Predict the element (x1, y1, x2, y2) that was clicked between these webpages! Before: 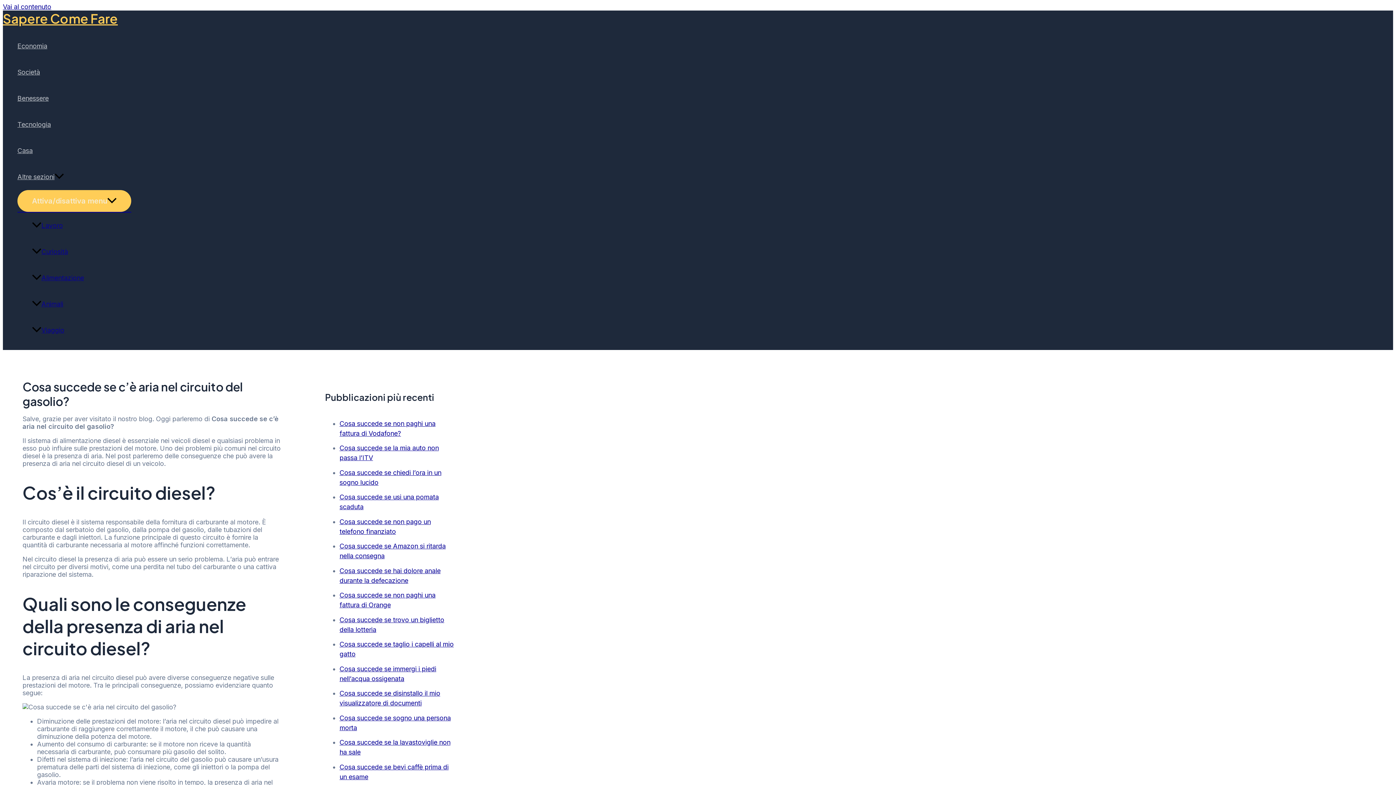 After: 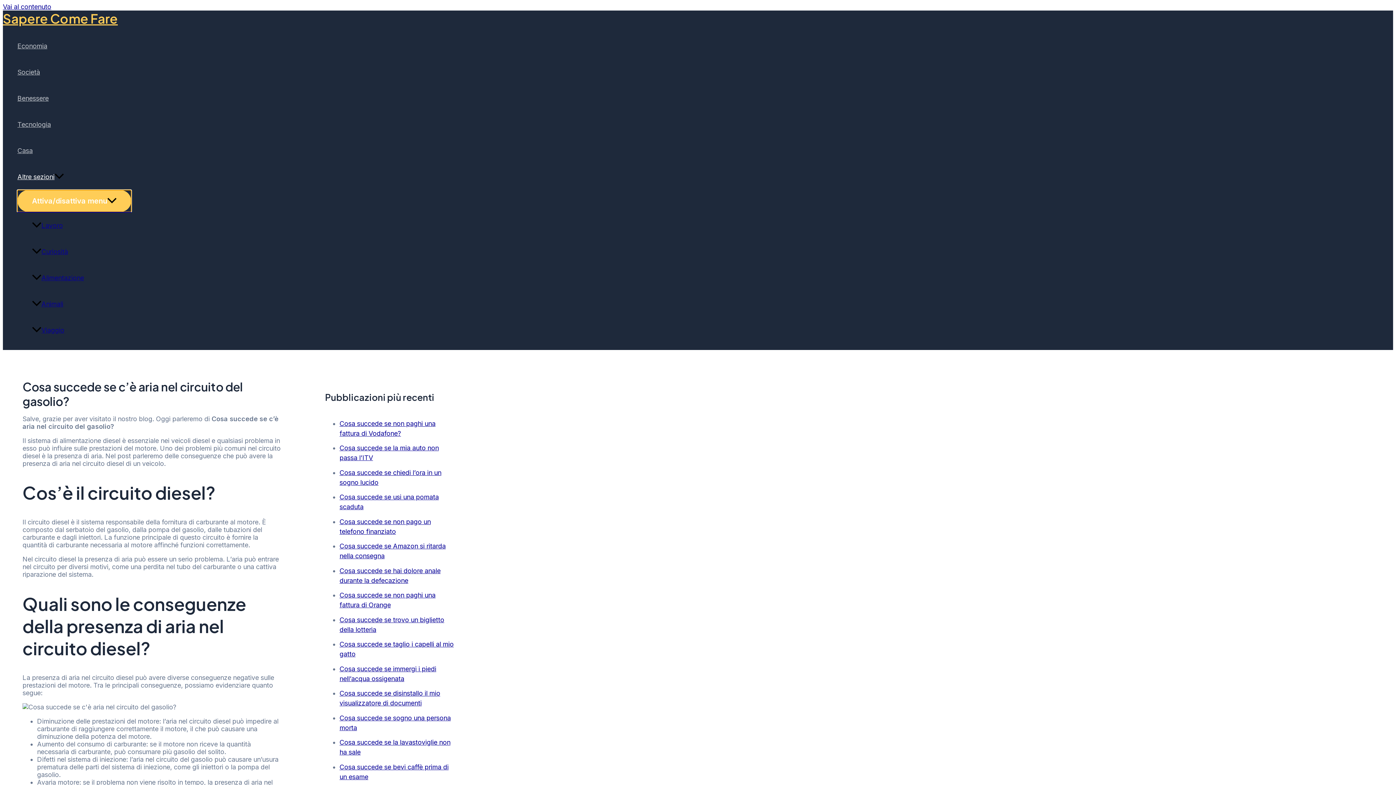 Action: bbox: (17, 190, 131, 212) label: Attiva/disattiva menu